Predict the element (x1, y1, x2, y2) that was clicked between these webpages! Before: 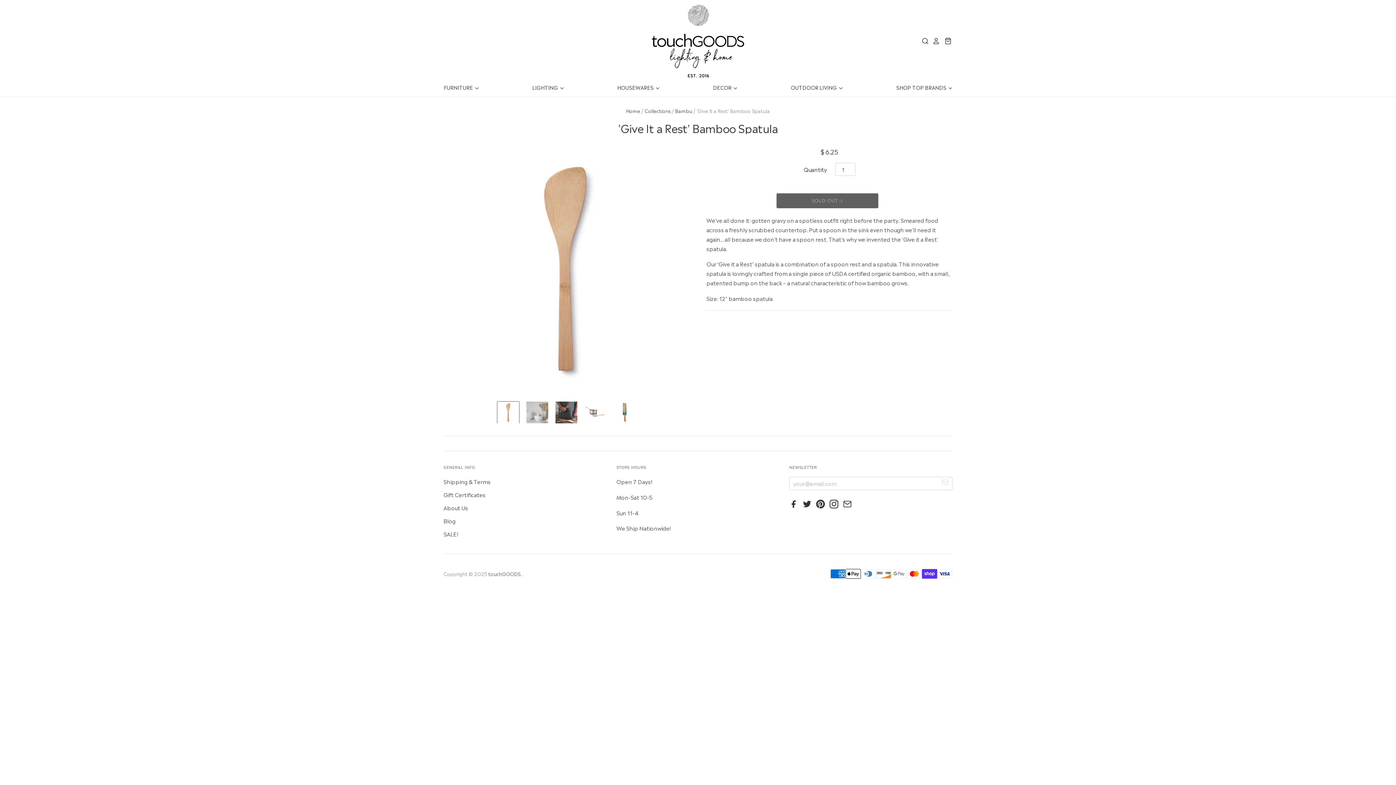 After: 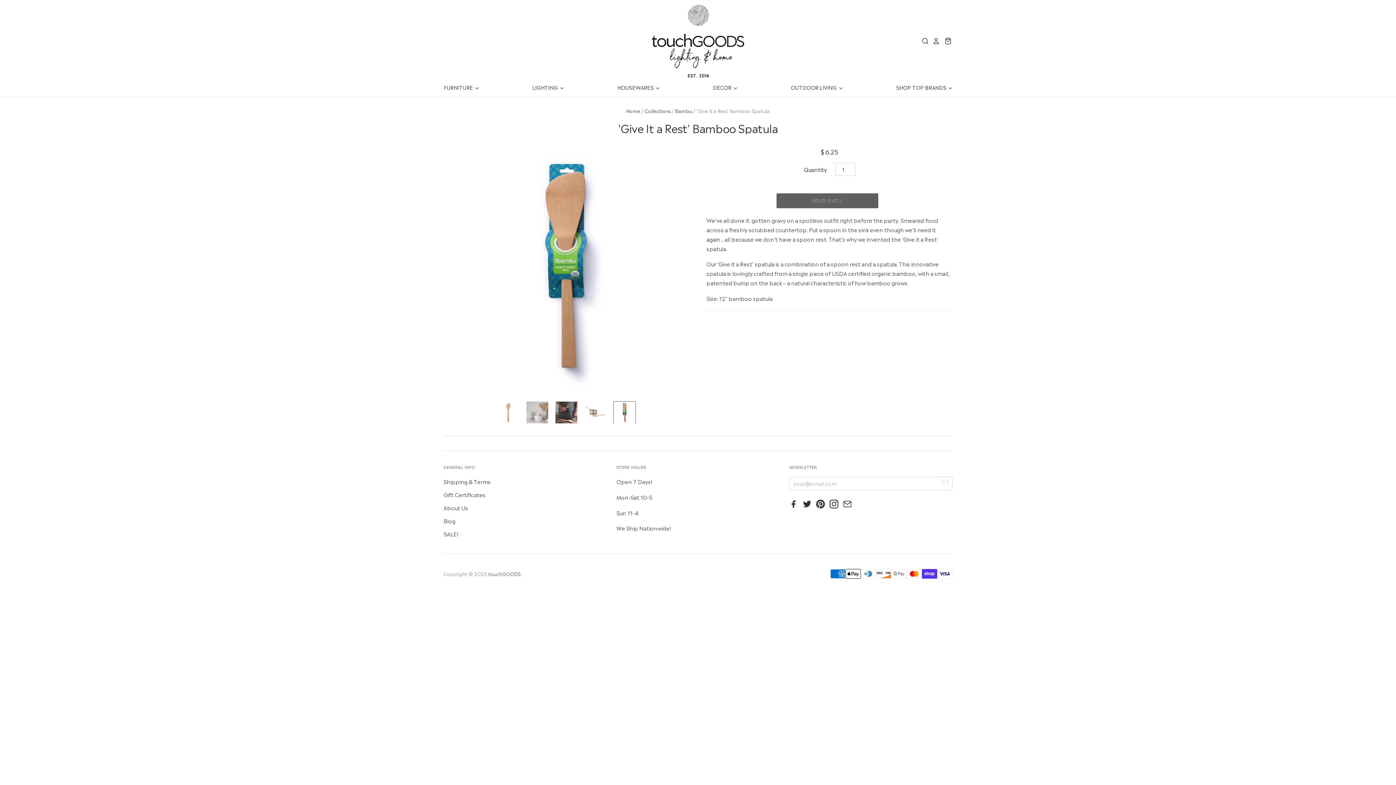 Action: label: 'Give It a Rest' Bamboo Spatula - touchGOODS thumbnail bbox: (613, 401, 635, 423)